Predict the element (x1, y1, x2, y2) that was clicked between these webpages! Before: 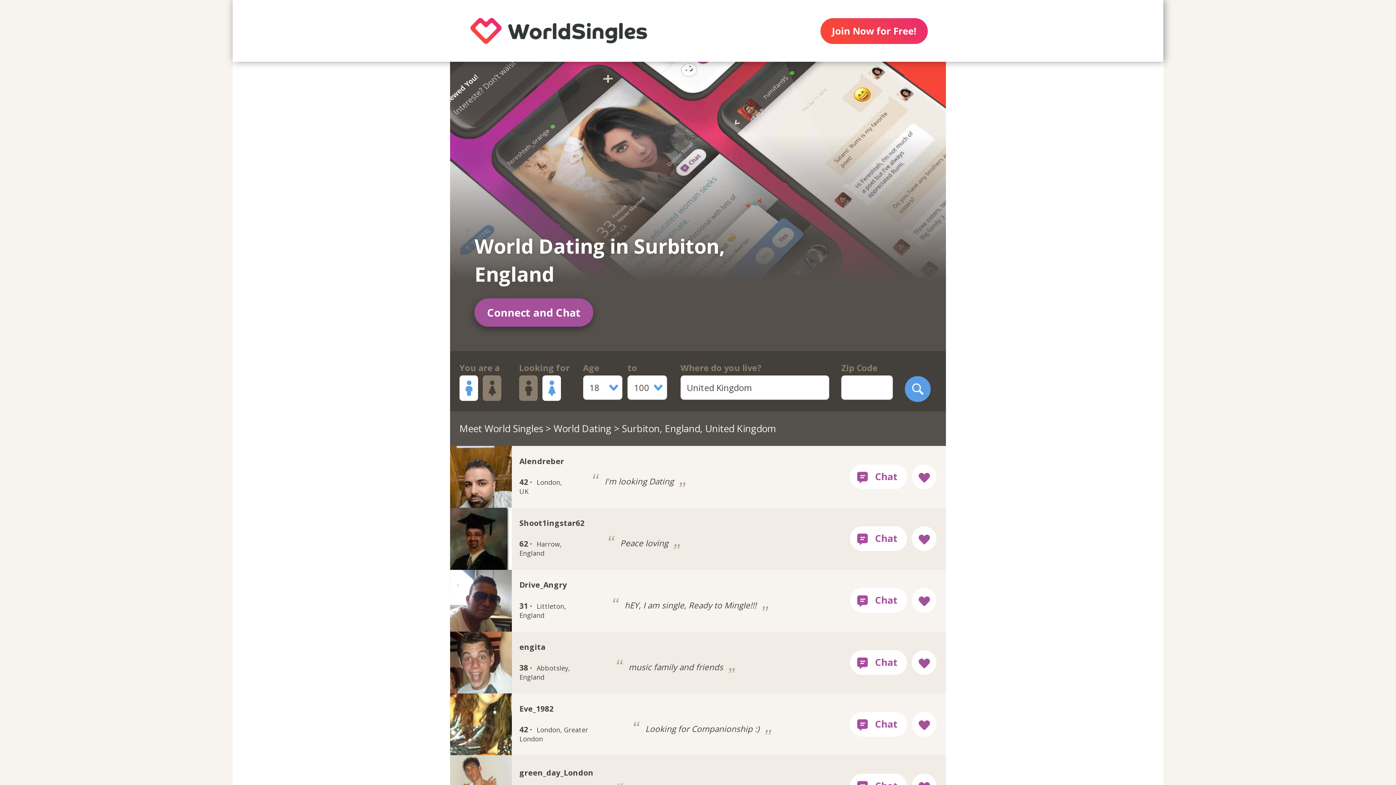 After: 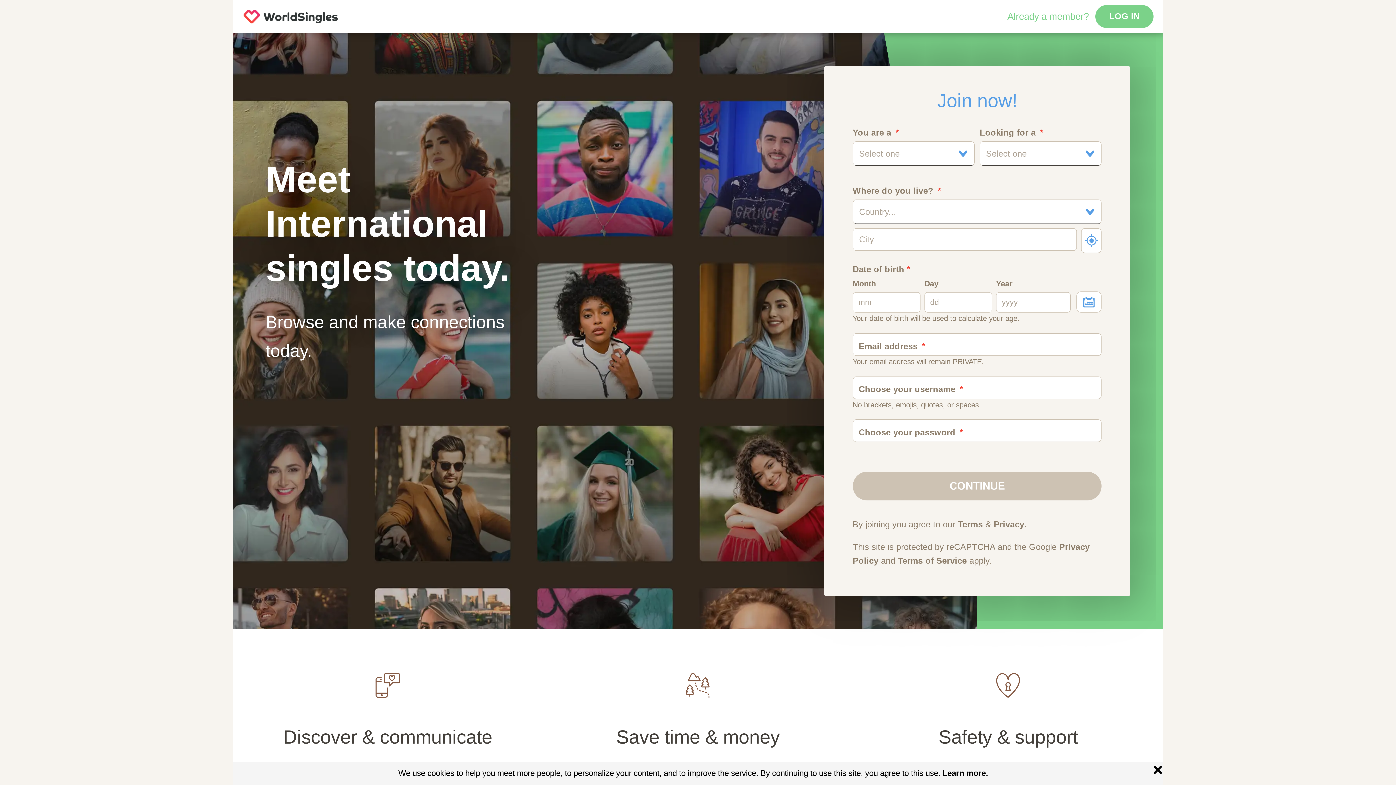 Action: bbox: (450, 0, 667, 61)